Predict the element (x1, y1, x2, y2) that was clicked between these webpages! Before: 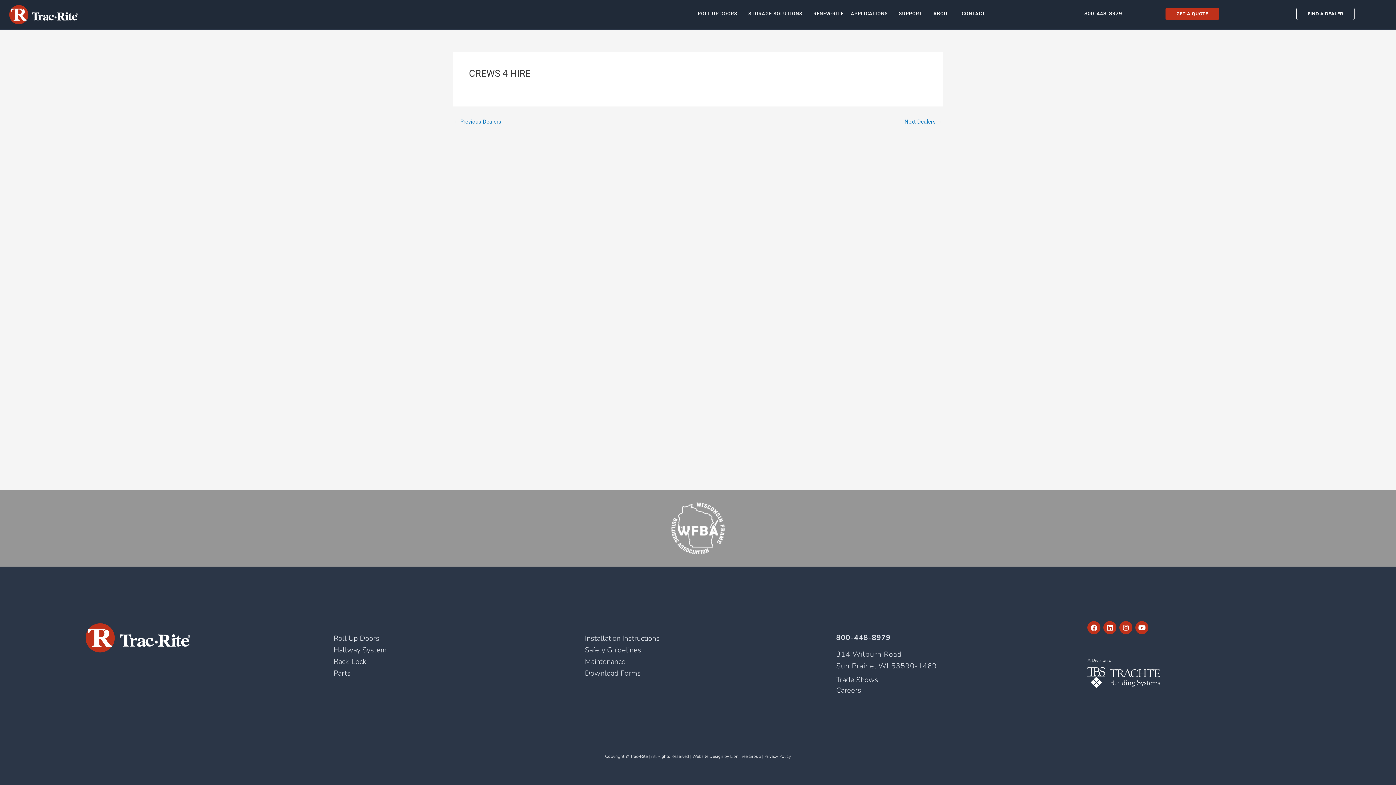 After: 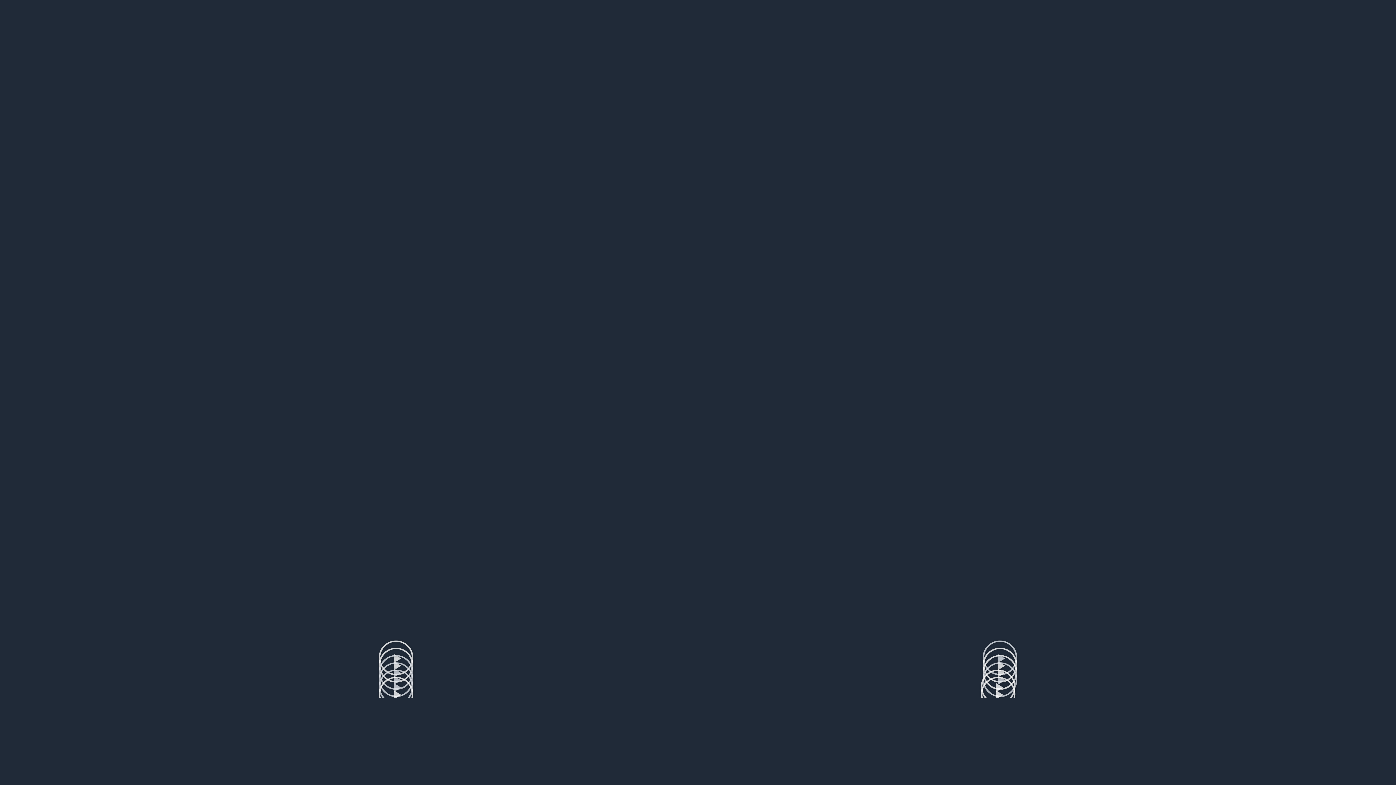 Action: bbox: (585, 634, 811, 643) label: Installation Instructions